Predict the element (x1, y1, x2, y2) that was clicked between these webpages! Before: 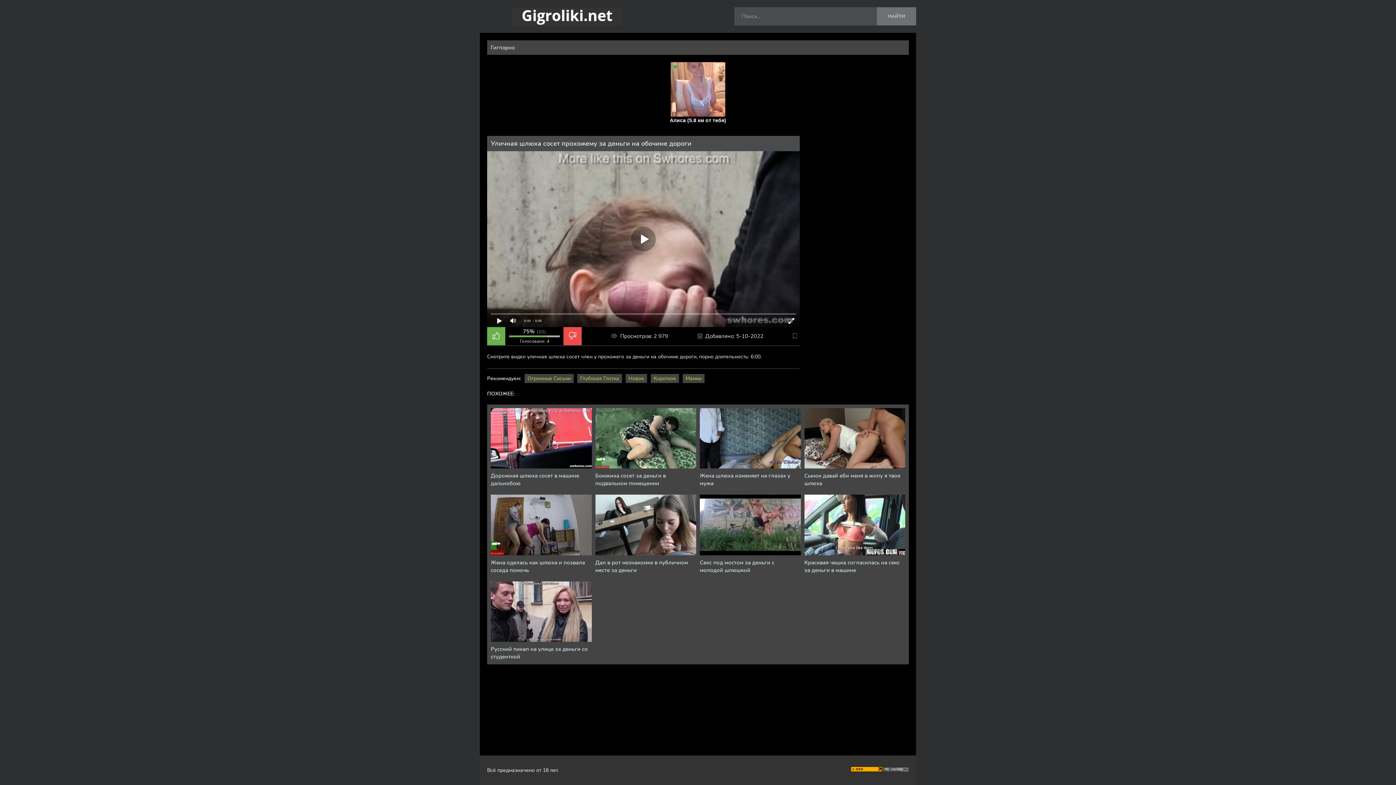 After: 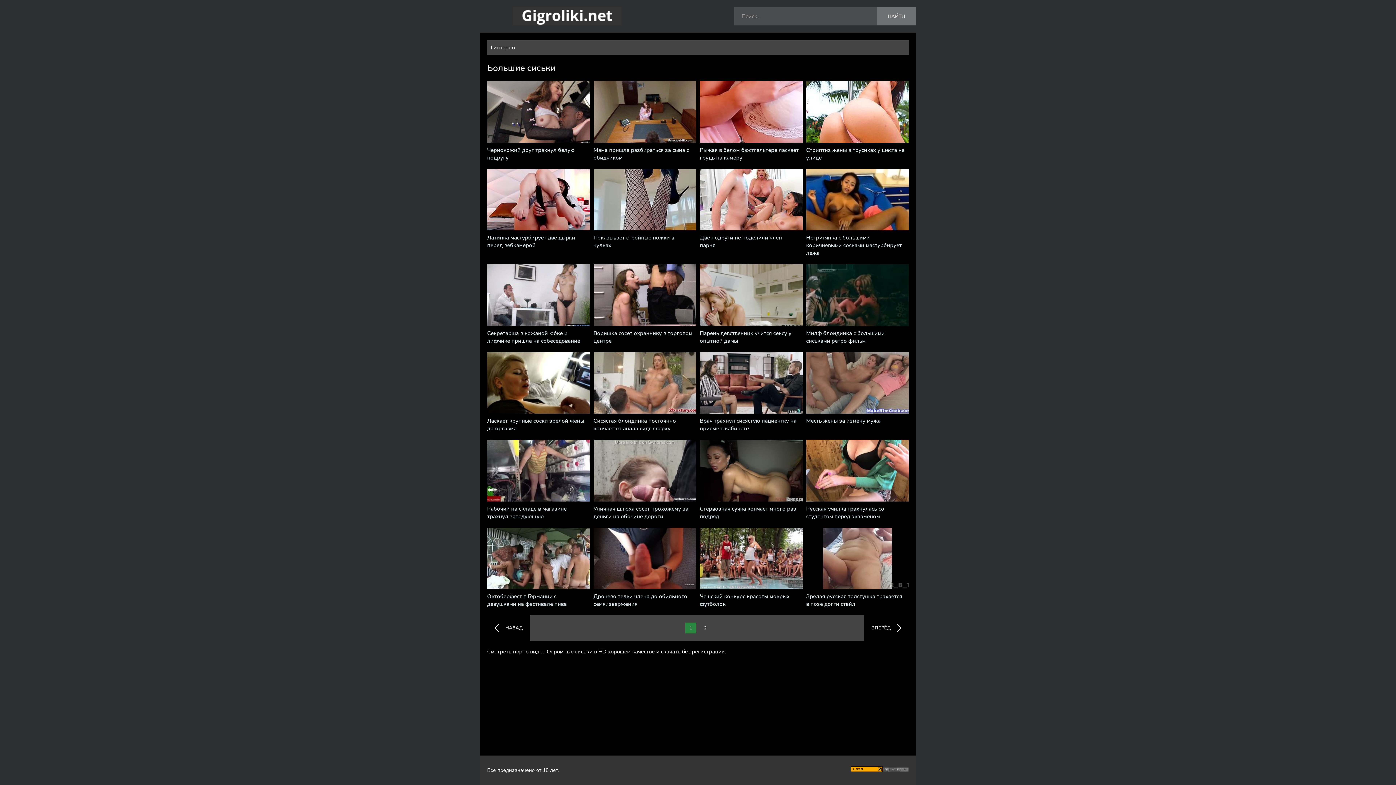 Action: bbox: (524, 374, 573, 383) label: Огромные Сиськи